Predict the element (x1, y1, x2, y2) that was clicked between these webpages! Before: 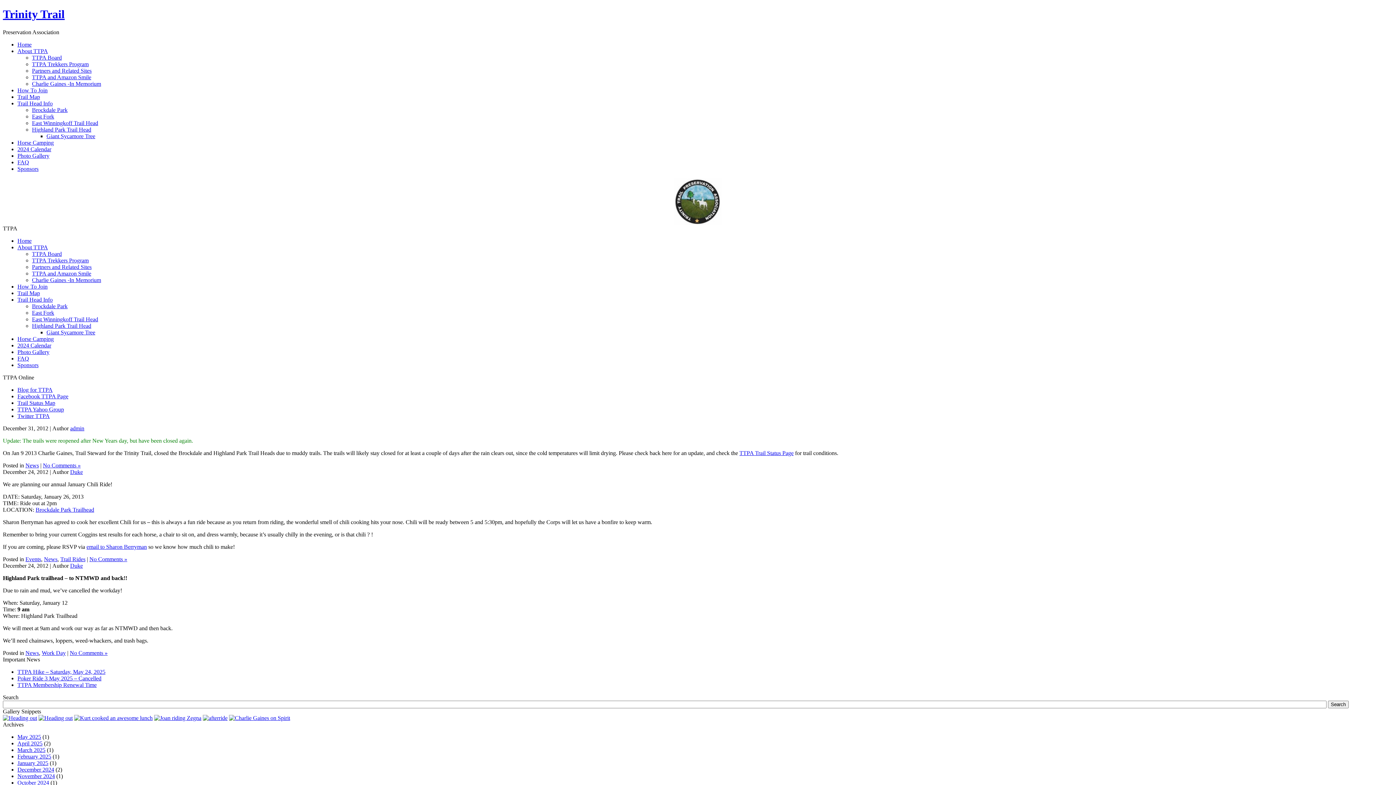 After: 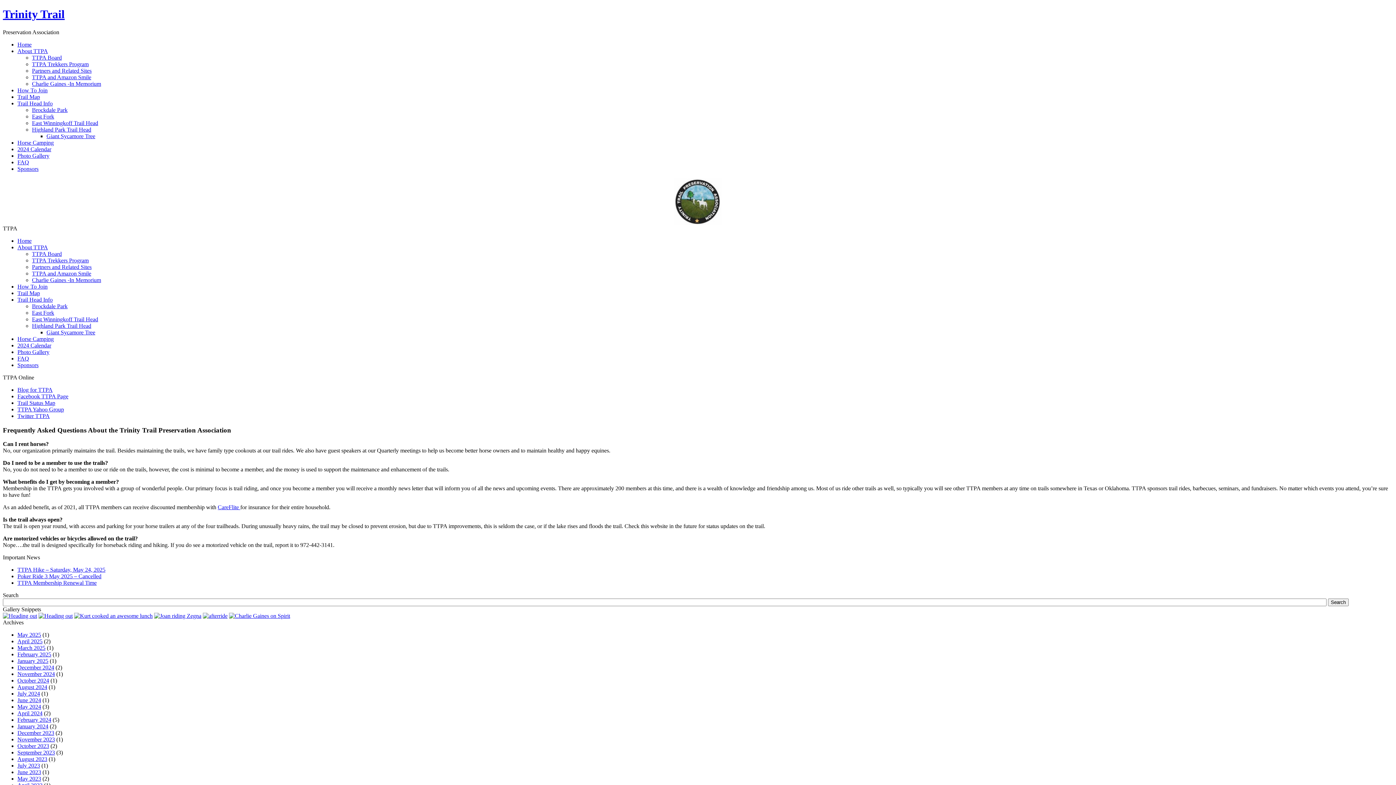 Action: bbox: (17, 159, 29, 165) label: FAQ